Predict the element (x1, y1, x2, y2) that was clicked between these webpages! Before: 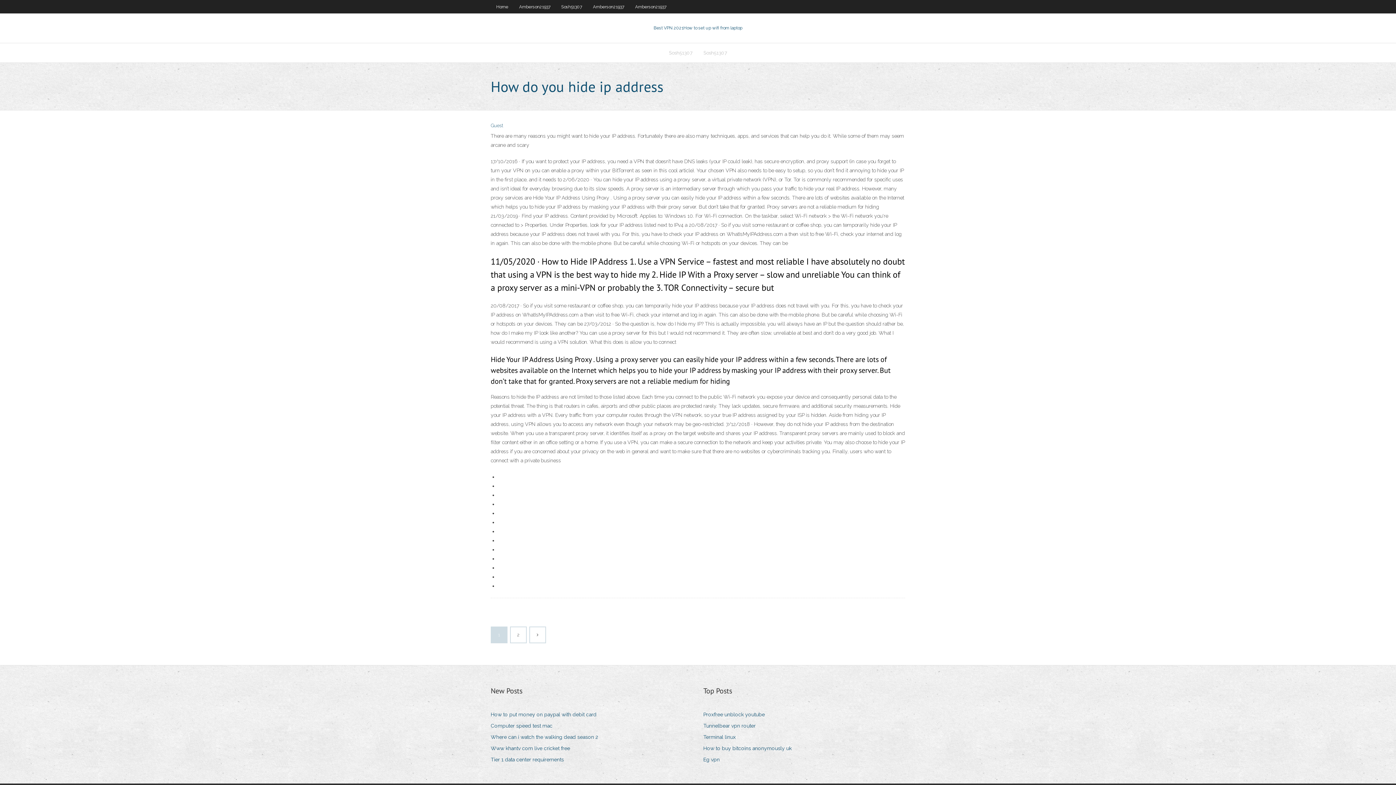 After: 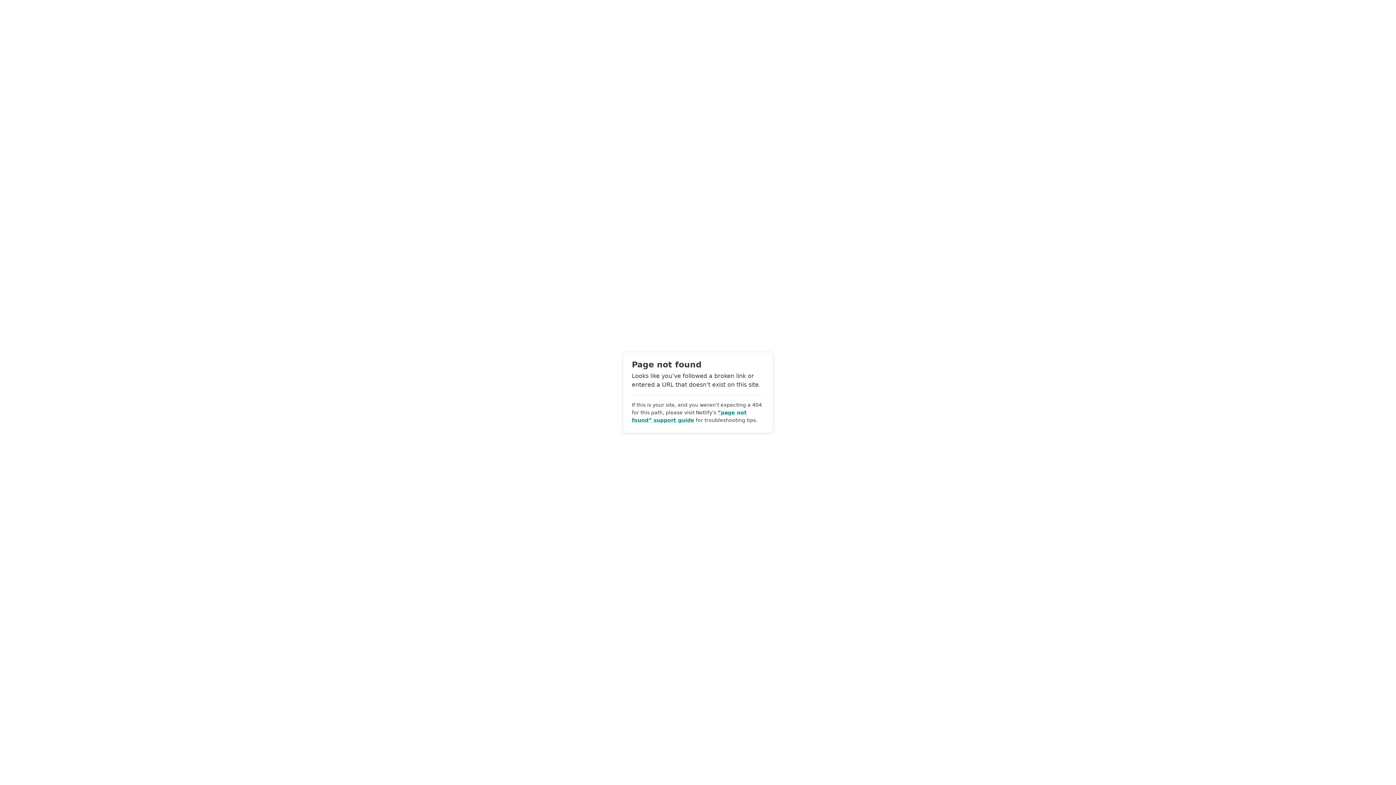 Action: label: Guest bbox: (490, 122, 503, 128)